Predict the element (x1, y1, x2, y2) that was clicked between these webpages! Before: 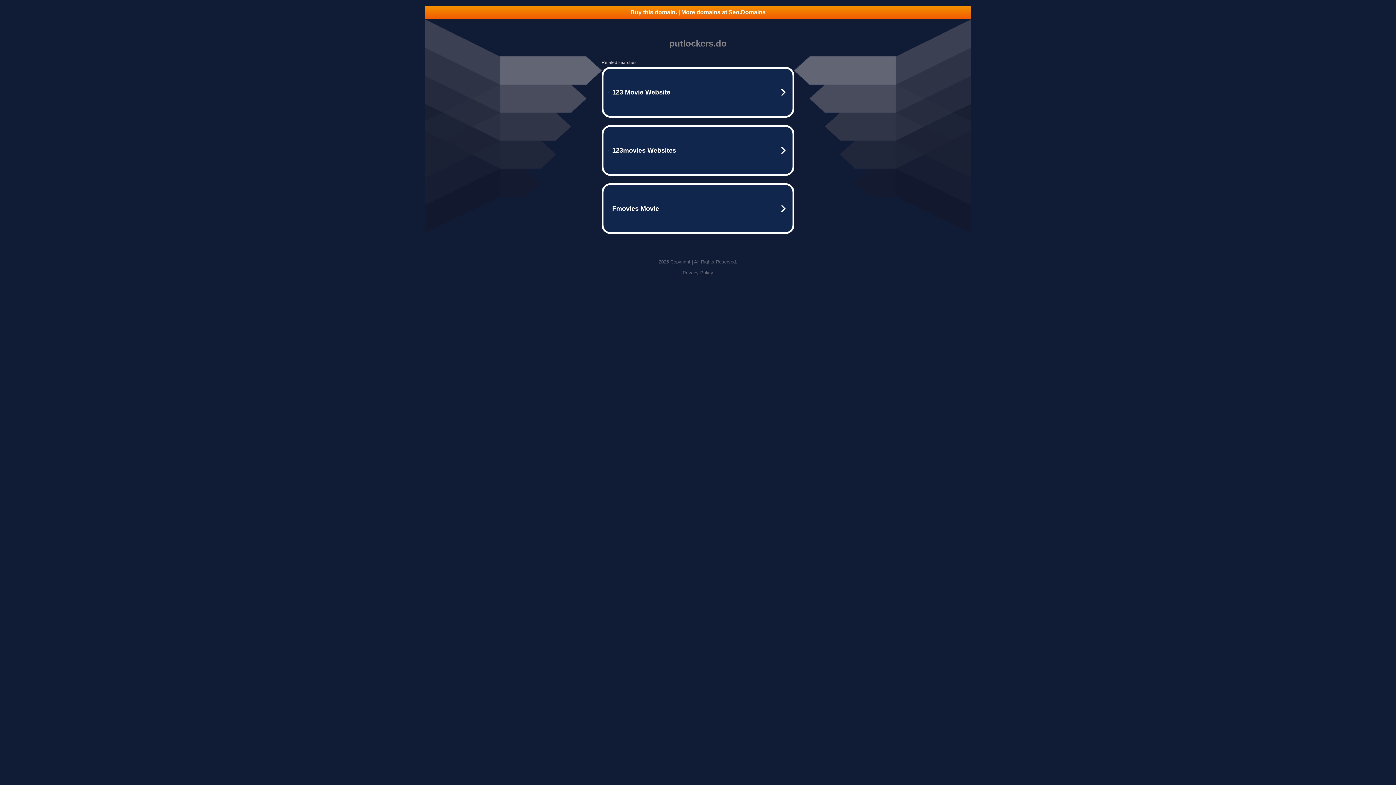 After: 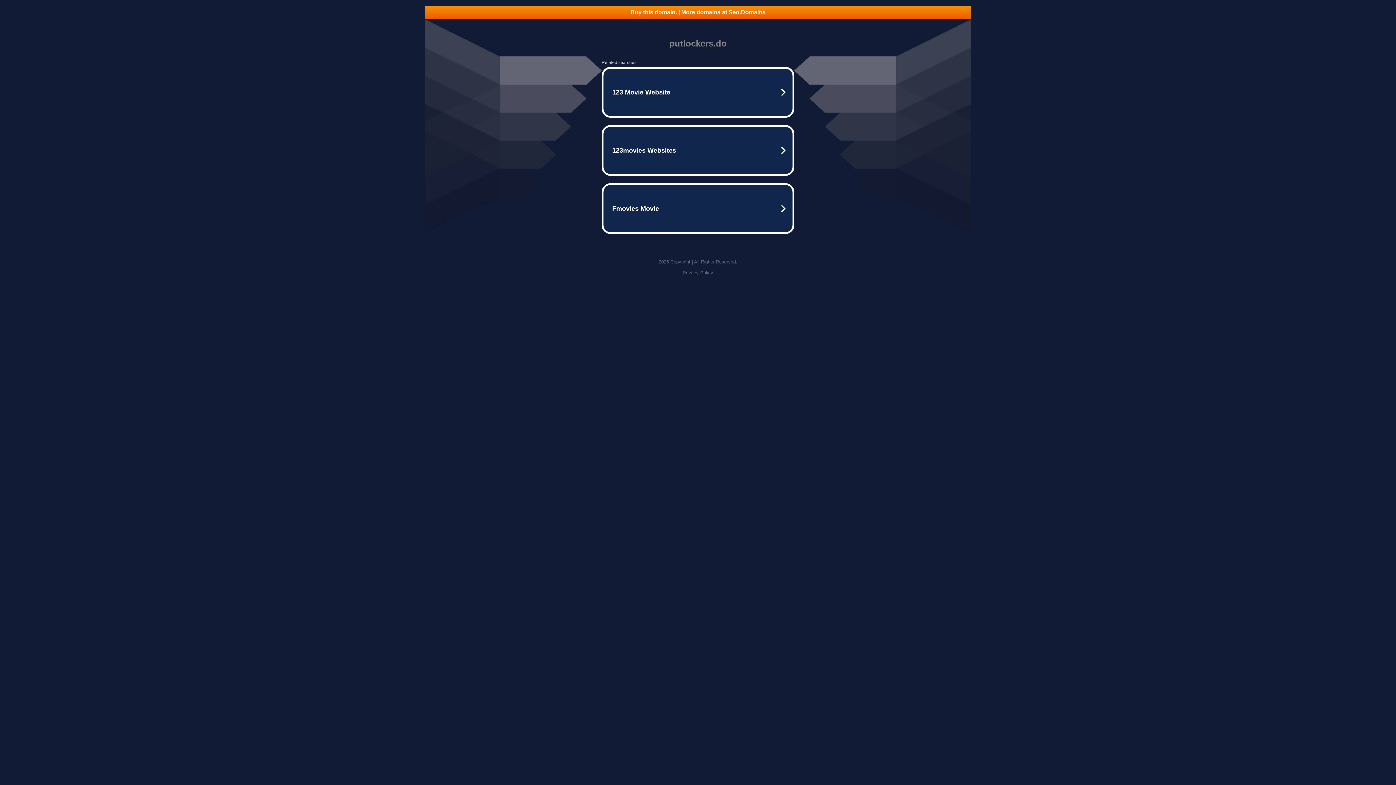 Action: label: Privacy Policy bbox: (682, 270, 713, 275)